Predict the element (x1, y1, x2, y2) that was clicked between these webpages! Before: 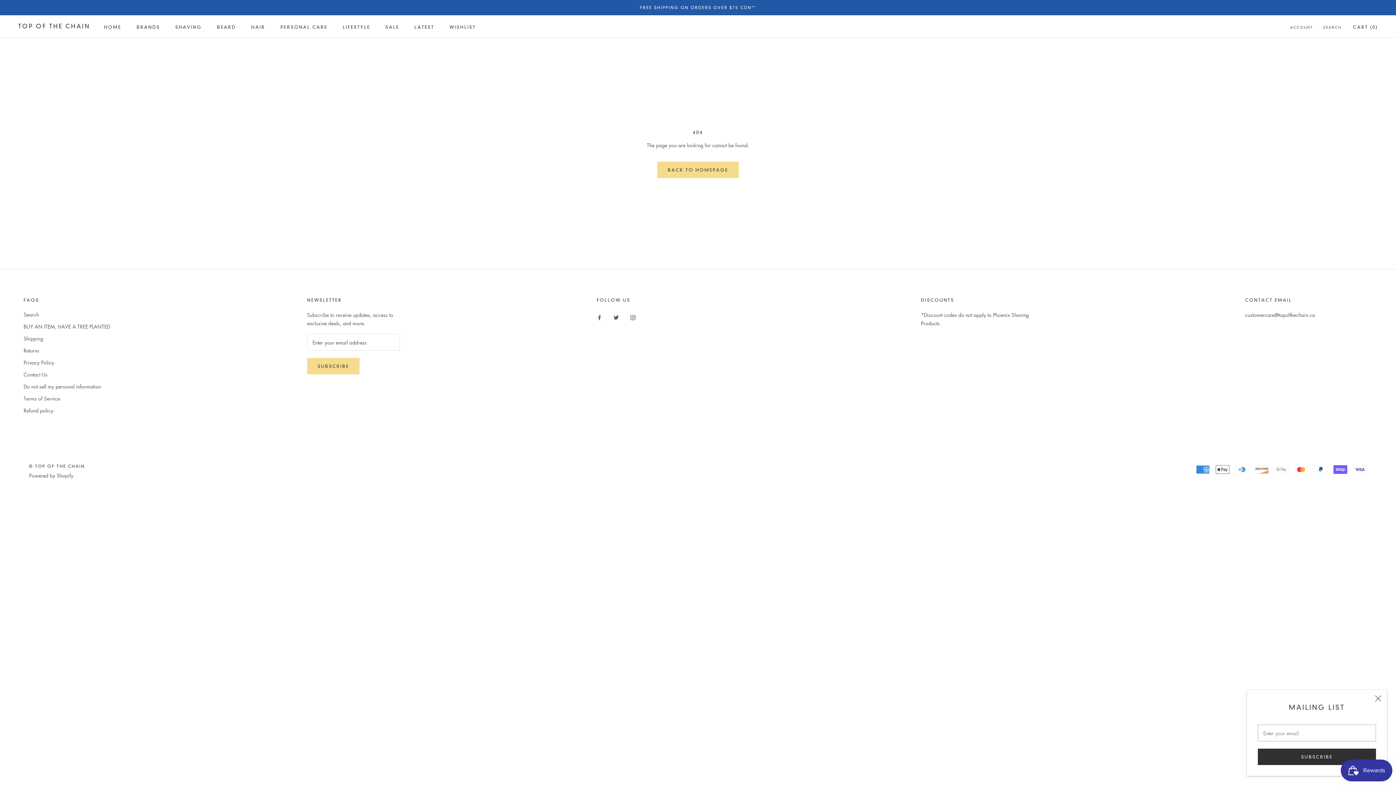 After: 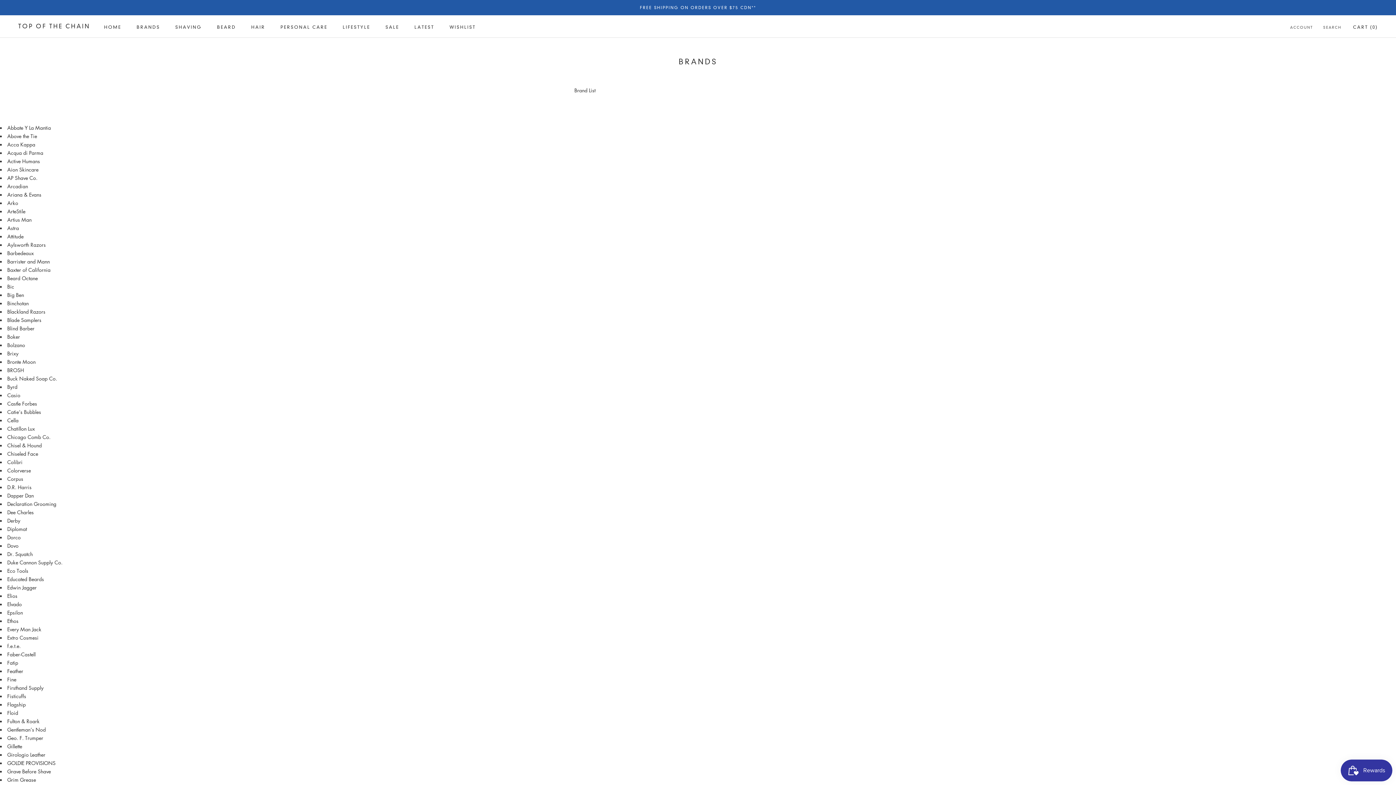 Action: bbox: (136, 24, 160, 29) label: BRANDS
BRANDS